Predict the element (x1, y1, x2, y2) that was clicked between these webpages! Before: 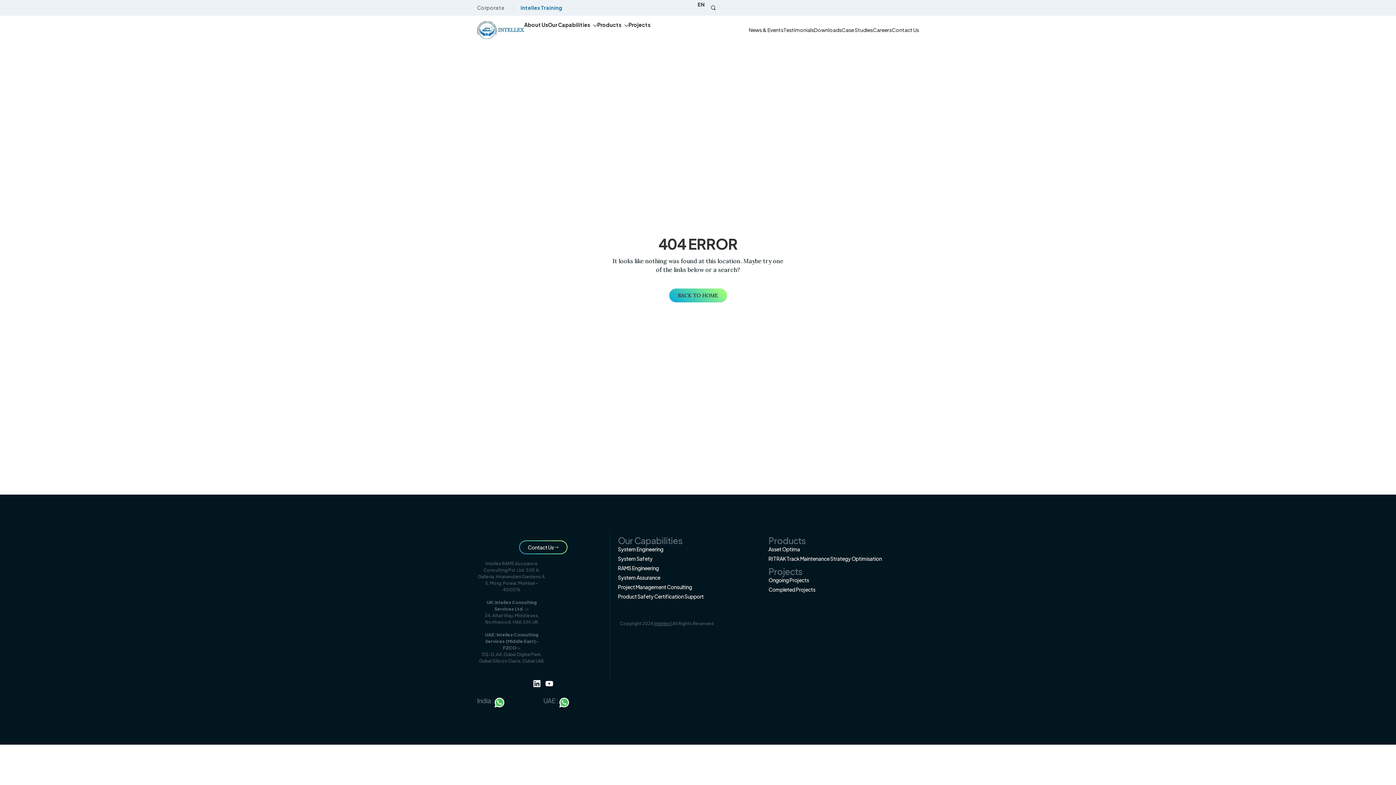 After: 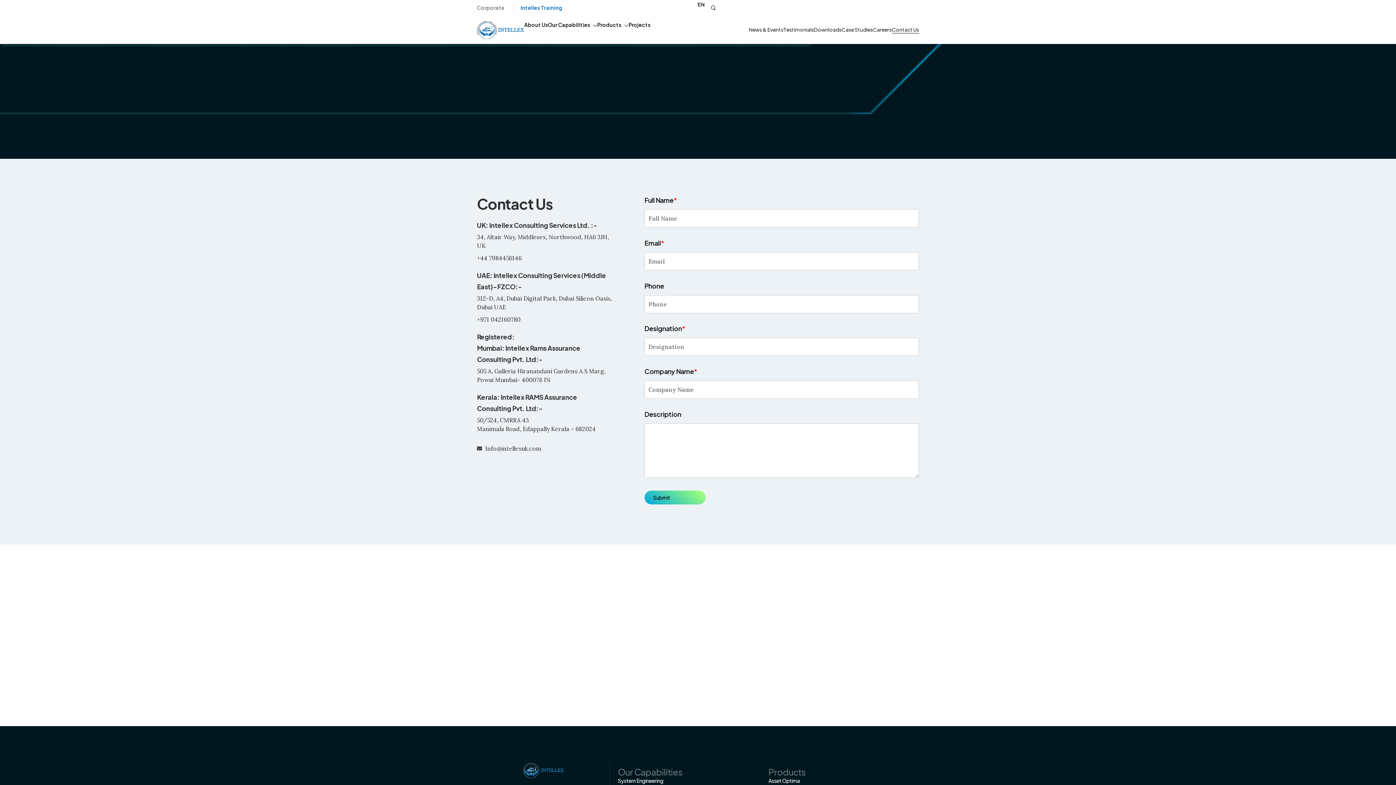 Action: bbox: (519, 540, 567, 554) label: Contact Us